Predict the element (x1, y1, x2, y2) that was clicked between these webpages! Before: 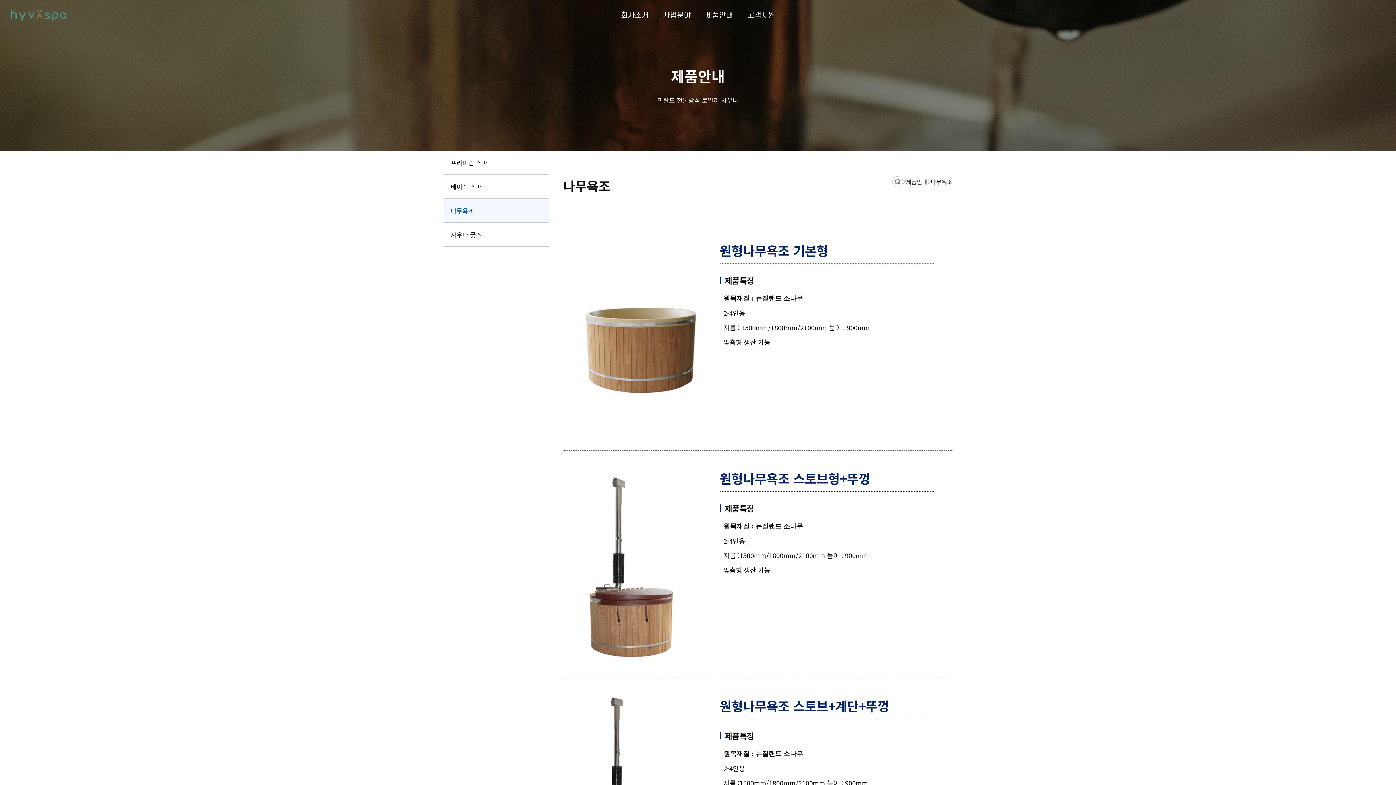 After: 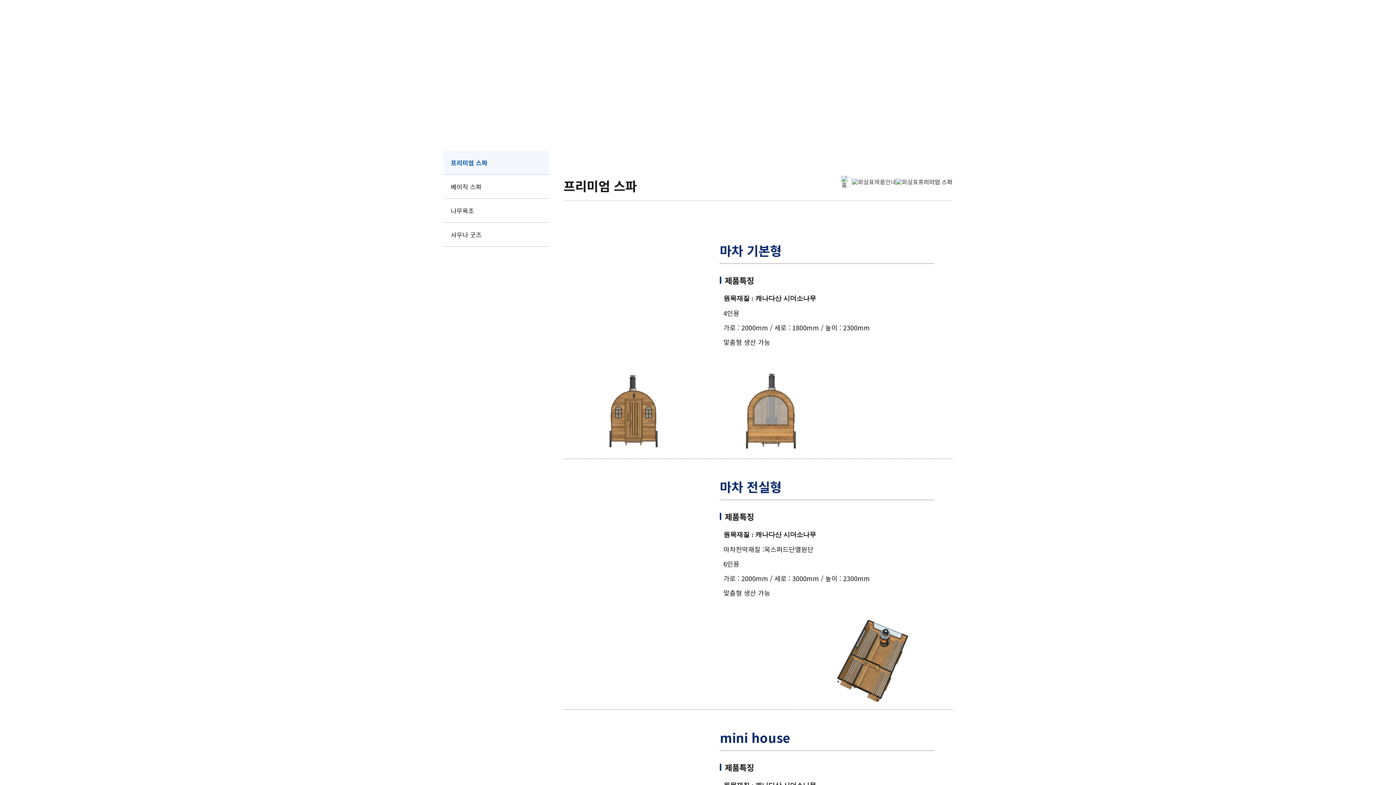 Action: bbox: (443, 150, 549, 174) label: 프리미엄 스파